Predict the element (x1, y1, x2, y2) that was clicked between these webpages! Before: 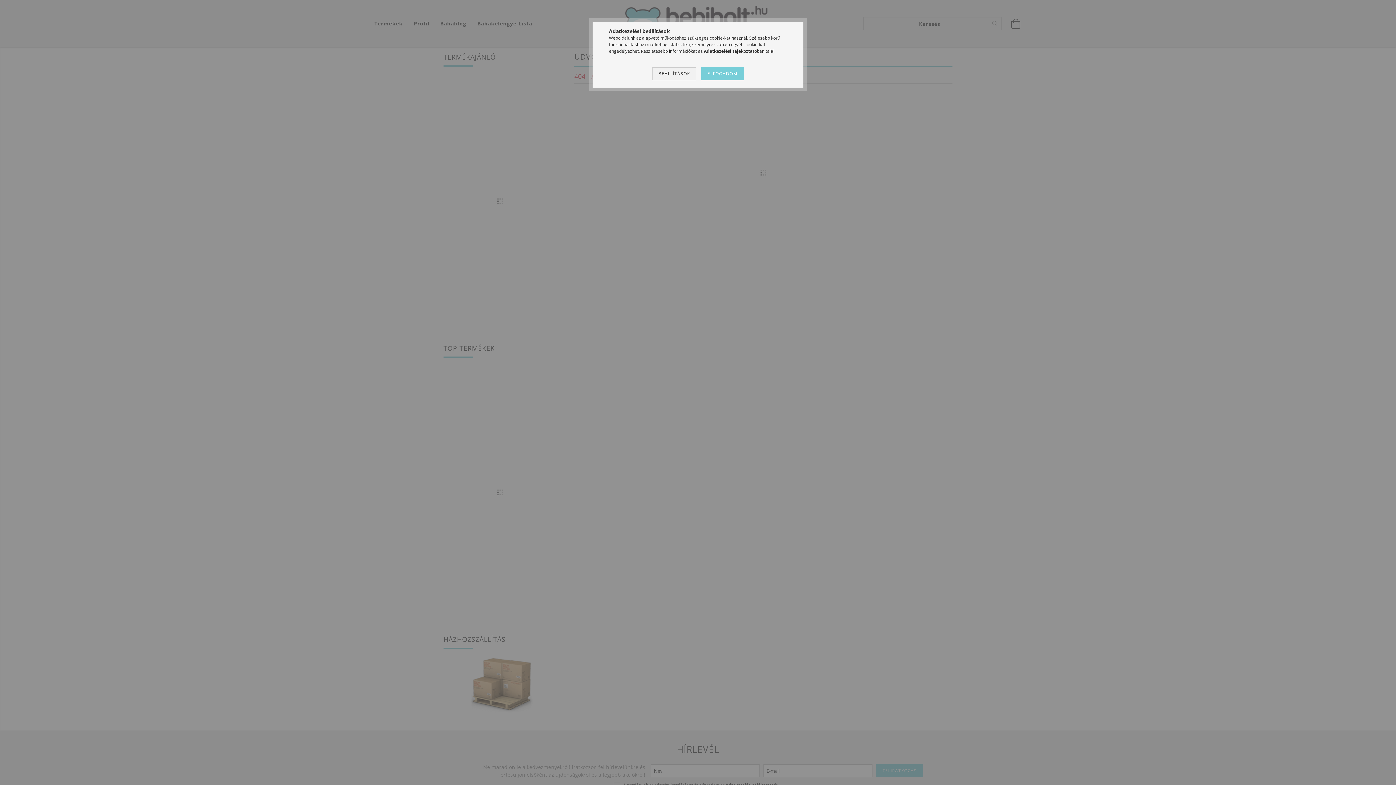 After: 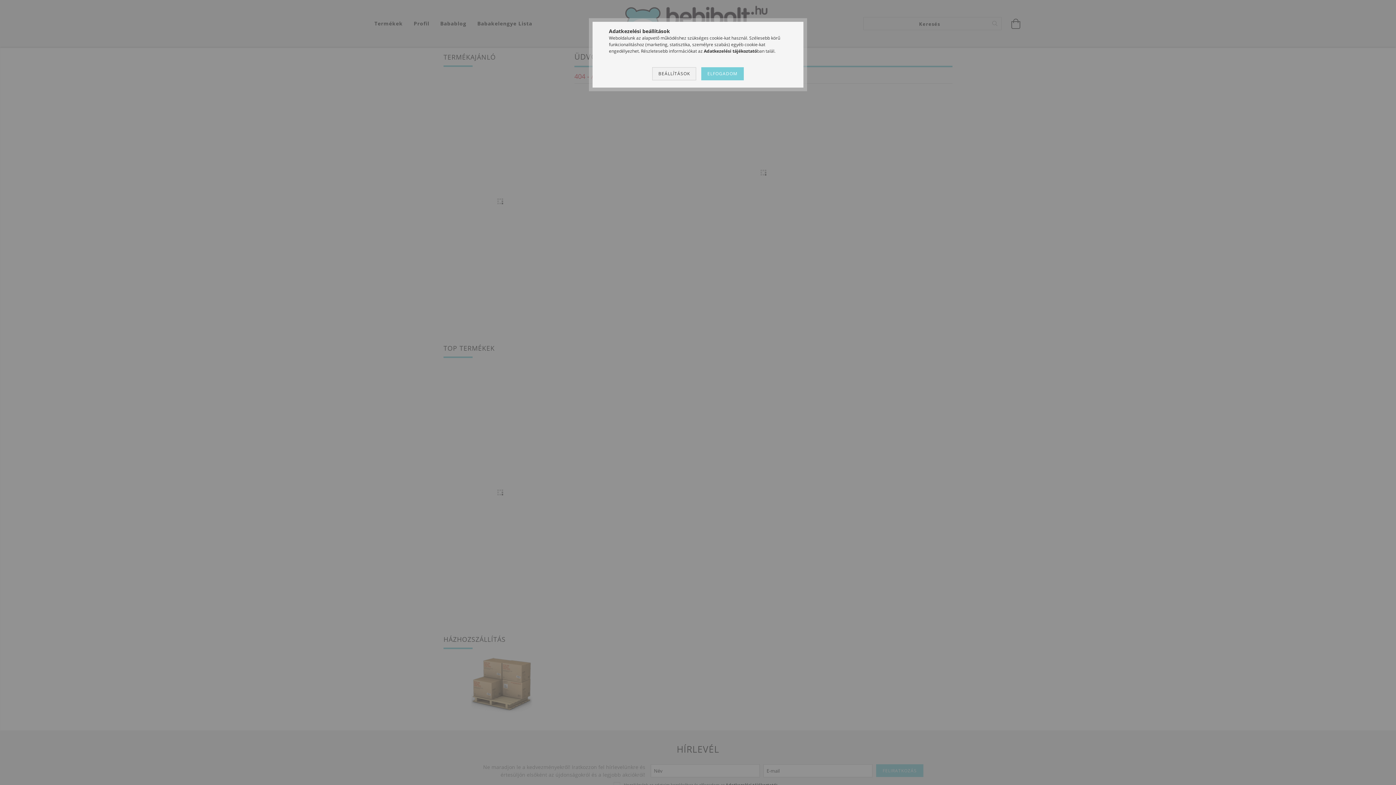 Action: label: Adatkezelési tájékoztató bbox: (704, 48, 757, 54)